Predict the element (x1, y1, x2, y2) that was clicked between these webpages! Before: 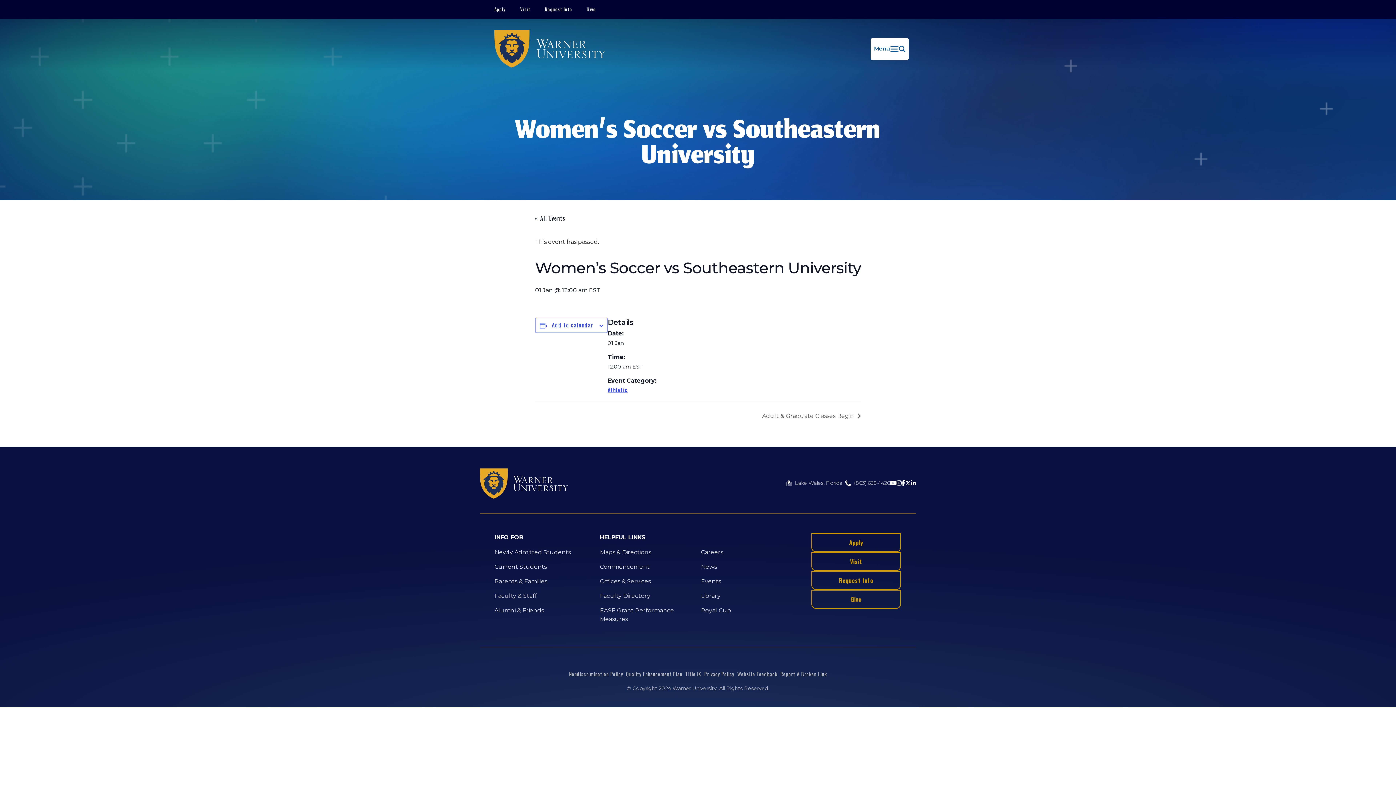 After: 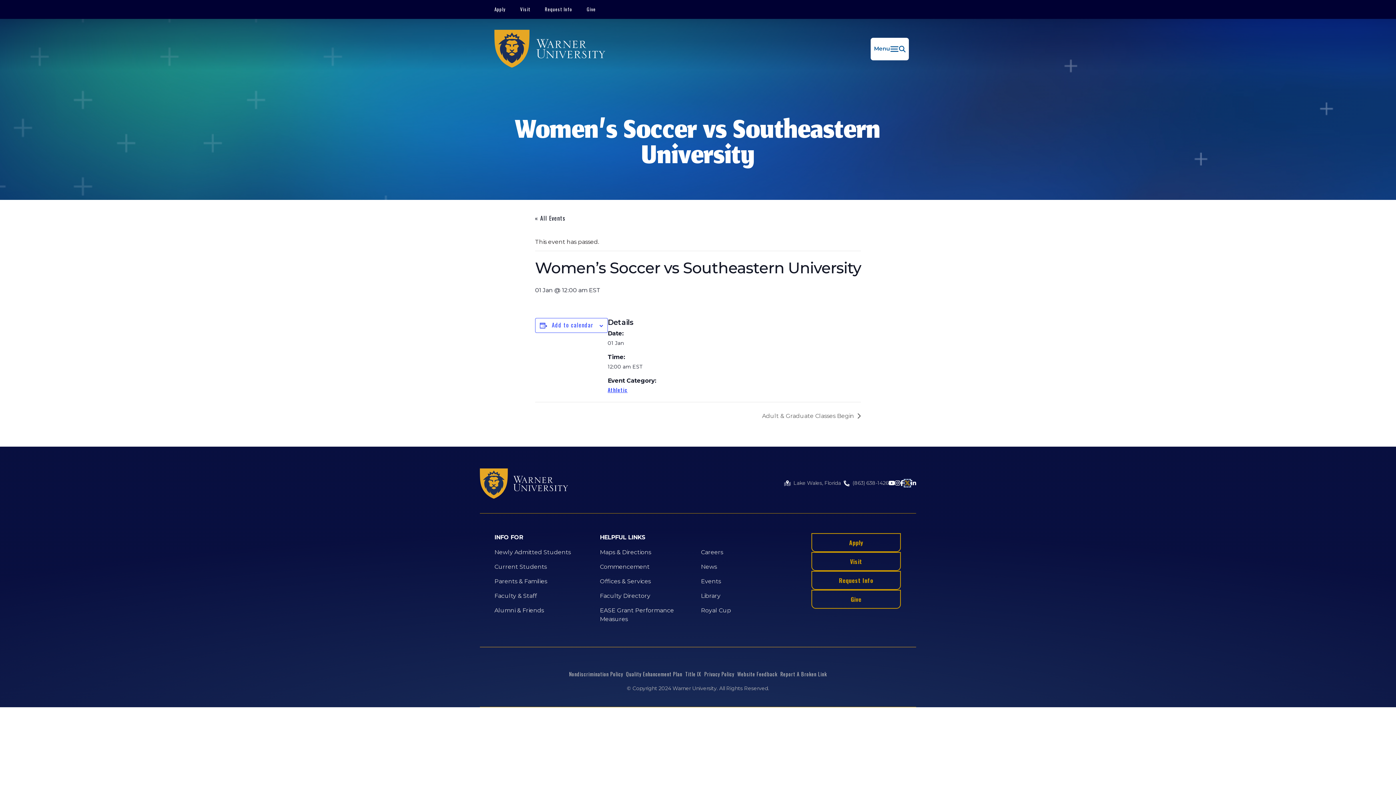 Action: bbox: (905, 480, 911, 487) label: Twitter